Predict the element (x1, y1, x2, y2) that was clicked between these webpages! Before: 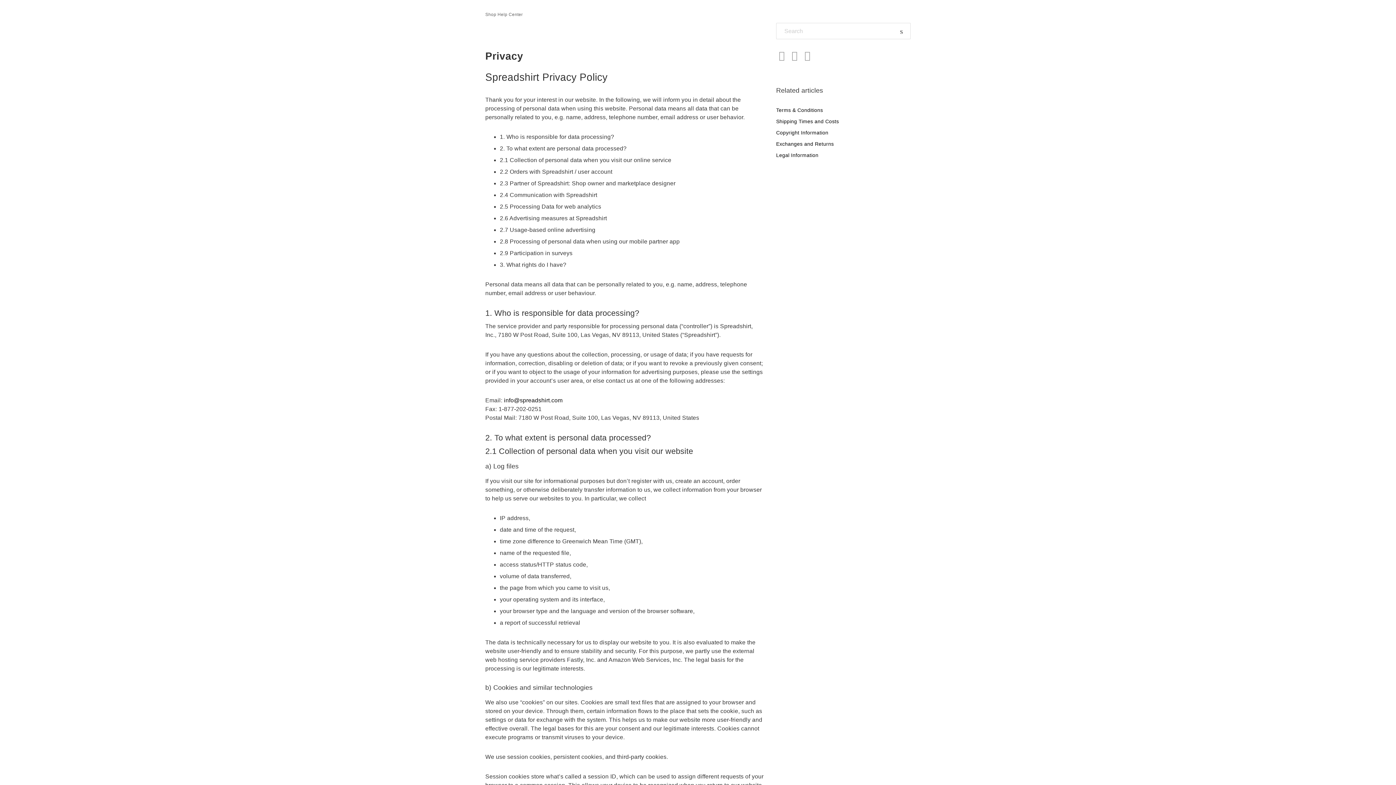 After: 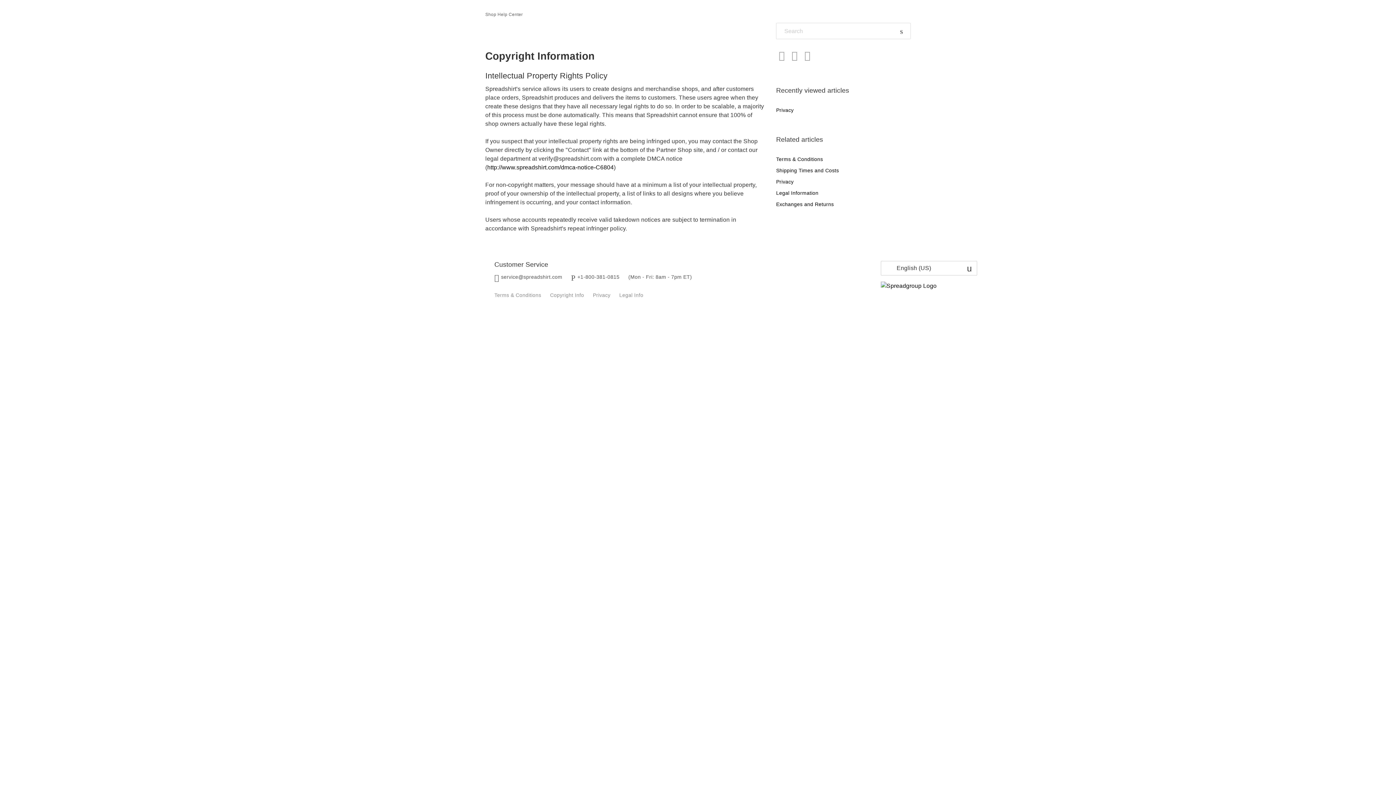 Action: label: Copyright Information bbox: (776, 129, 828, 135)